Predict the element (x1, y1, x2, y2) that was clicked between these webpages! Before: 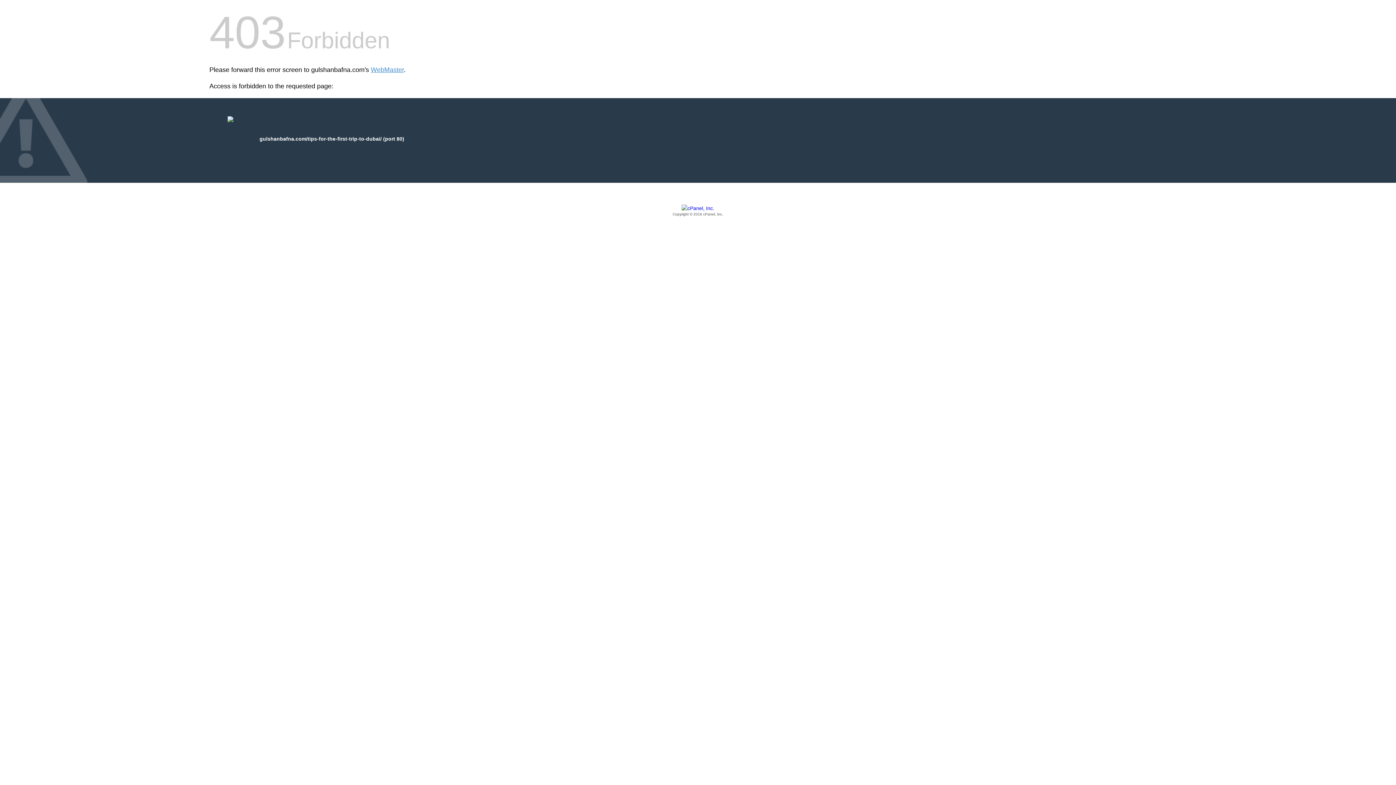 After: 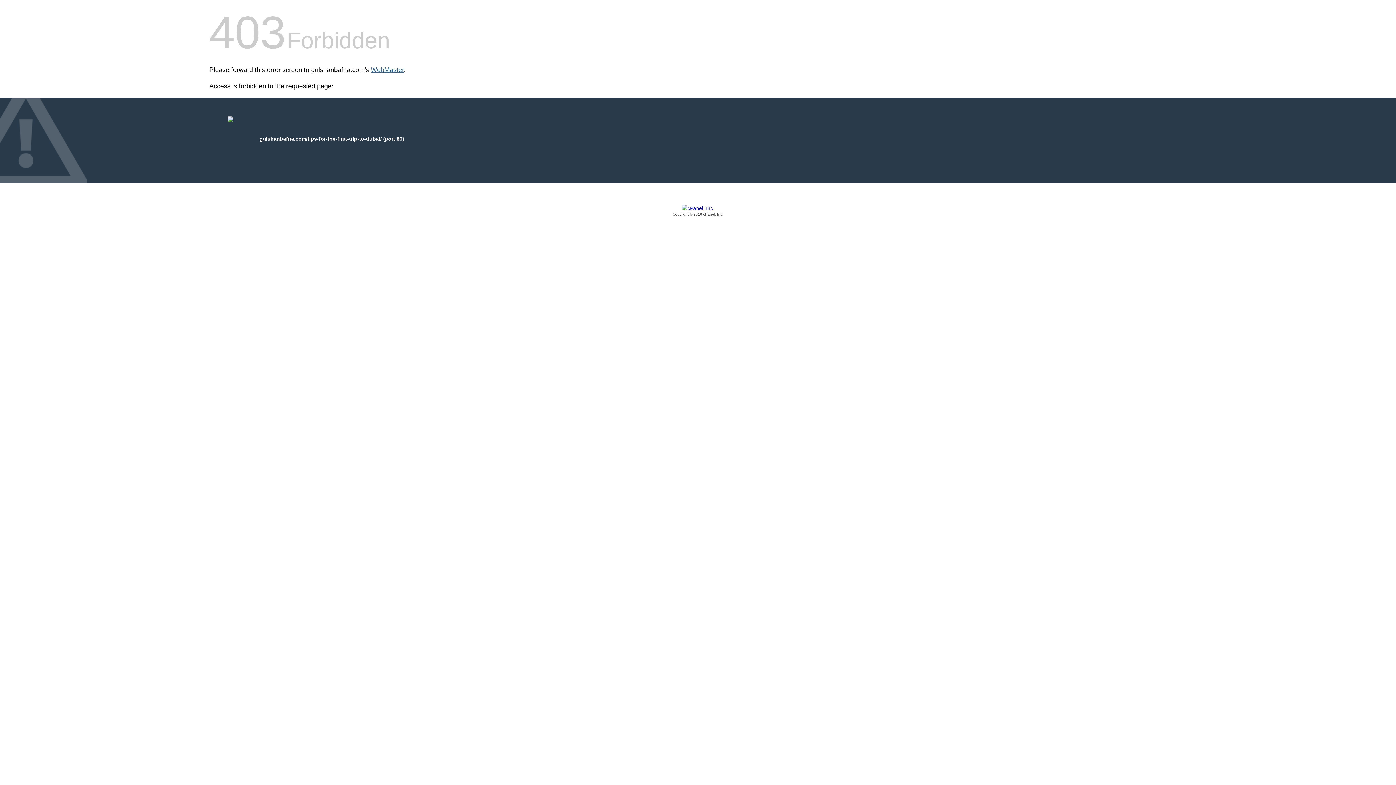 Action: bbox: (370, 66, 404, 73) label: WebMaster